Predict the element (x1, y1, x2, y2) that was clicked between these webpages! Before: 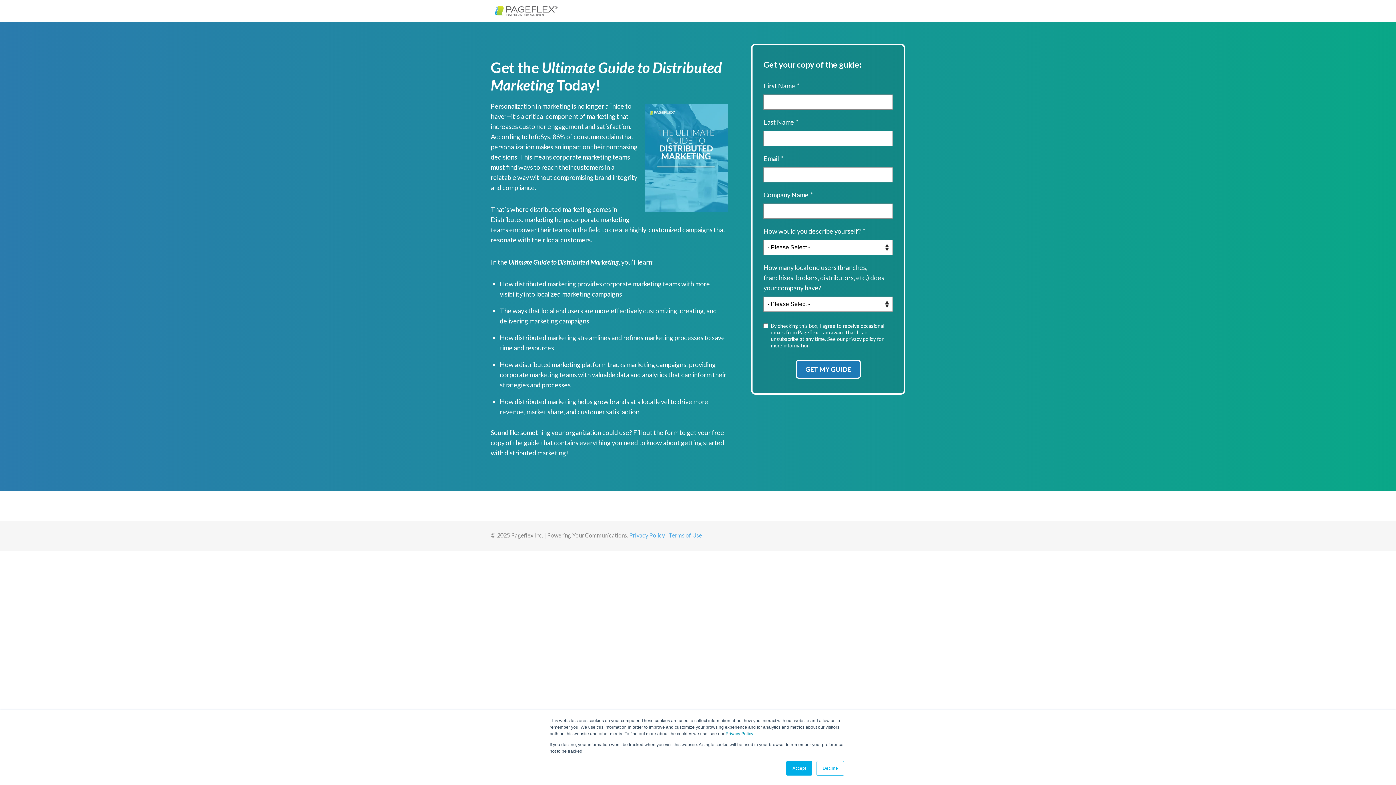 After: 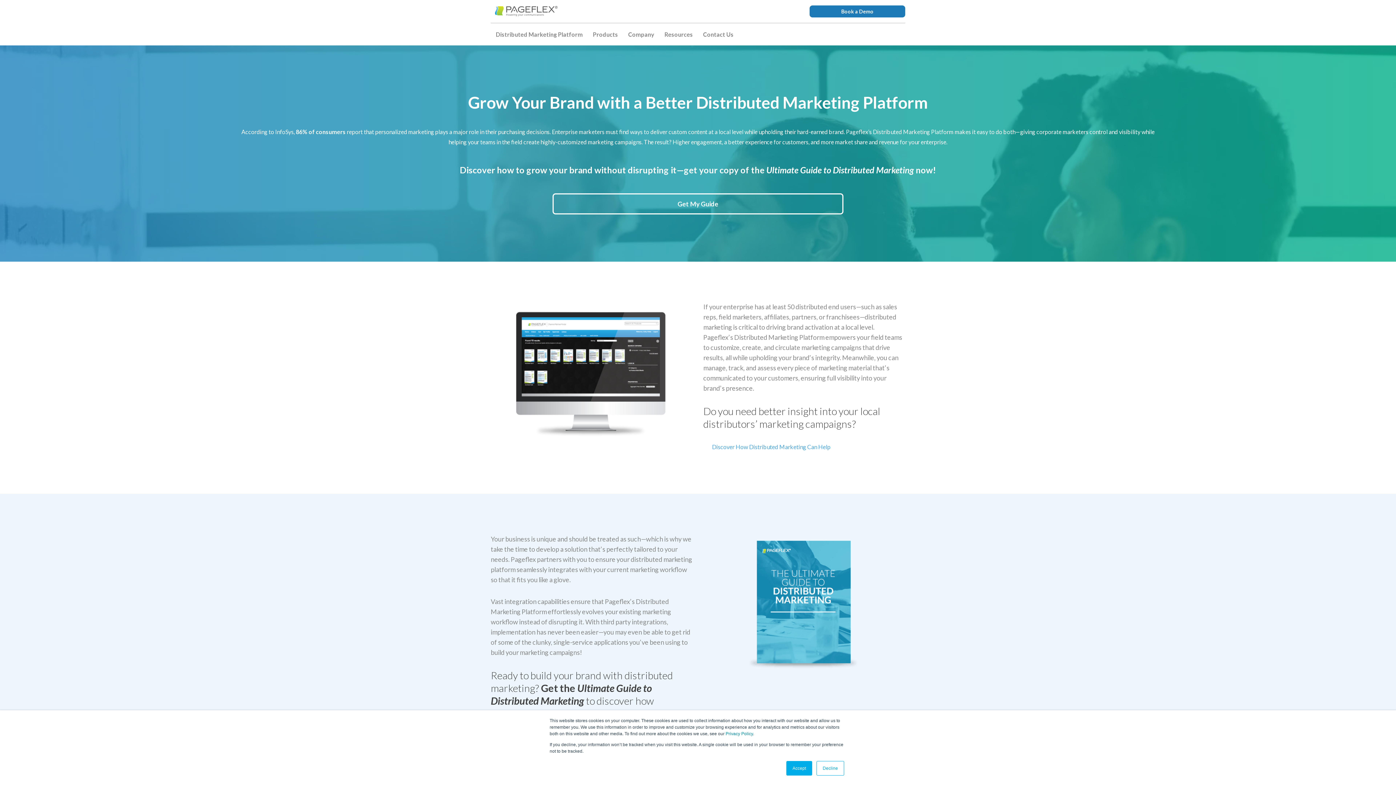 Action: bbox: (494, 5, 799, 16)